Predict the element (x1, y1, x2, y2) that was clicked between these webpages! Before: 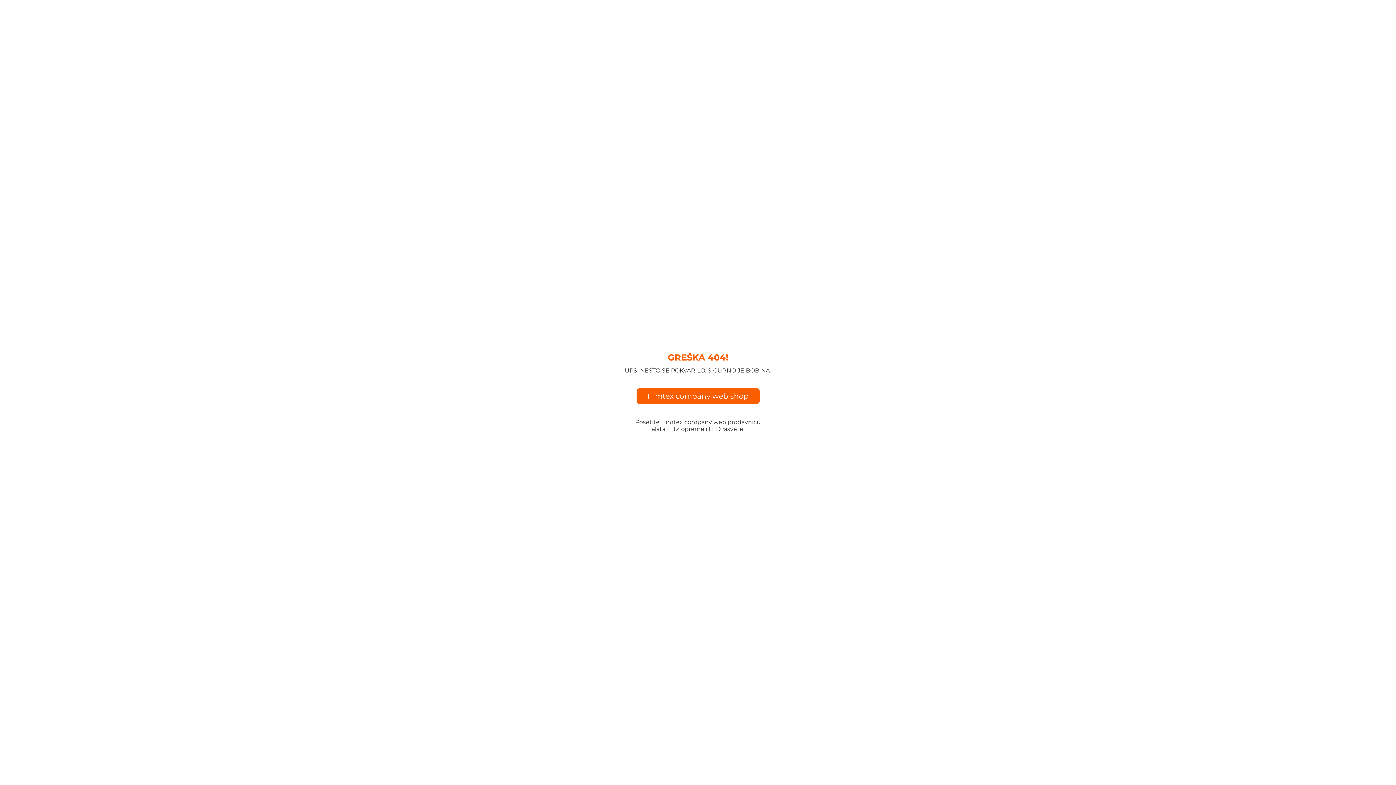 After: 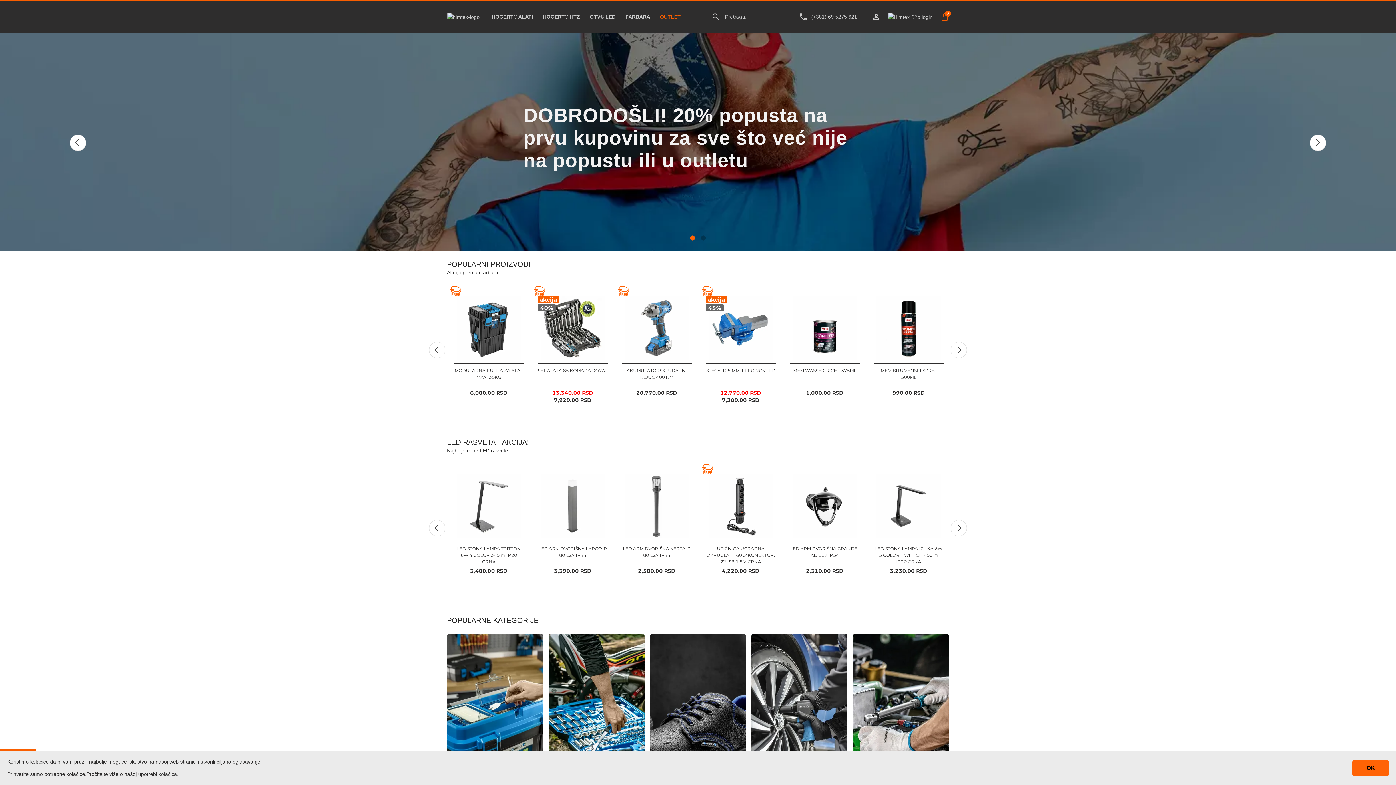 Action: bbox: (647, 392, 748, 400) label: Himtex company web shop